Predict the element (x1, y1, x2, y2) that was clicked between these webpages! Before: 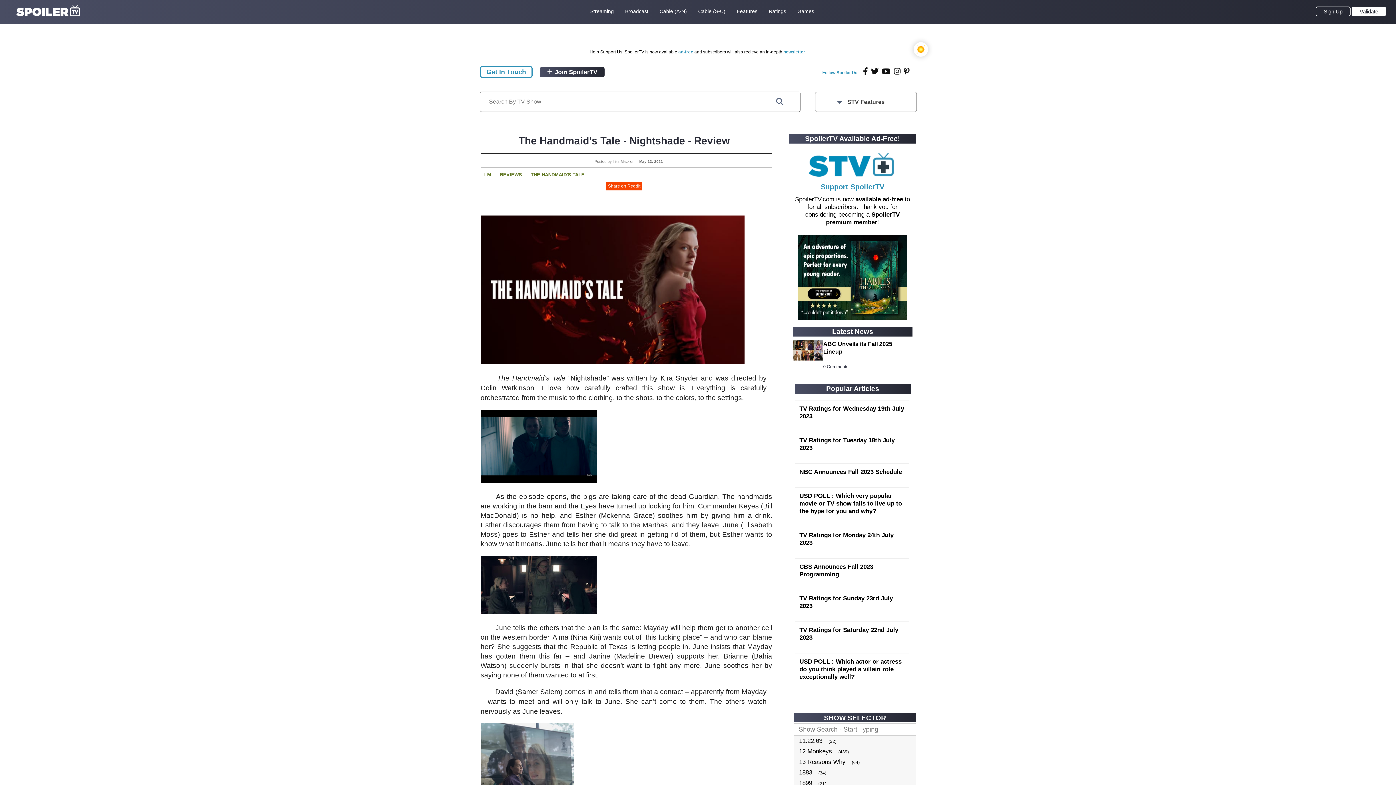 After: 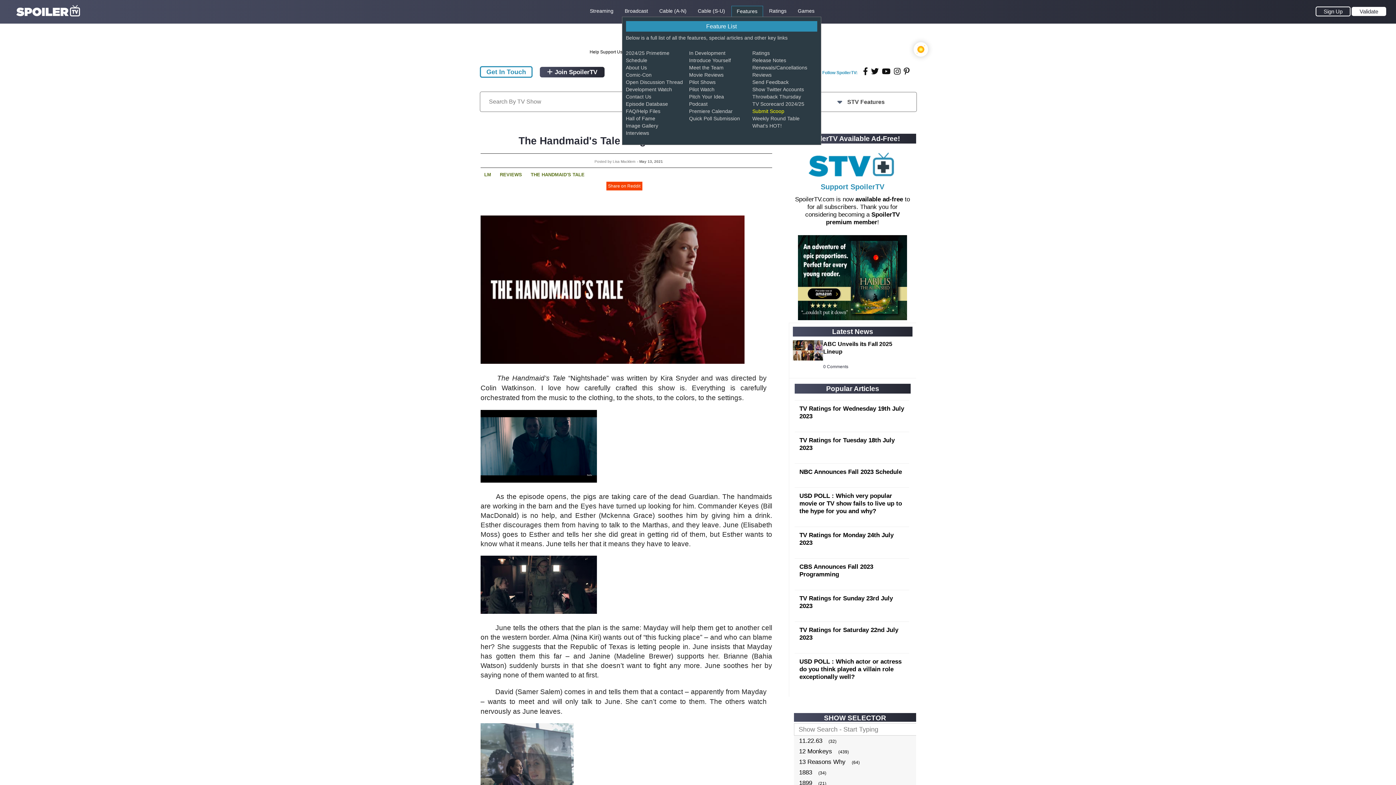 Action: label: Features bbox: (736, 7, 757, 15)